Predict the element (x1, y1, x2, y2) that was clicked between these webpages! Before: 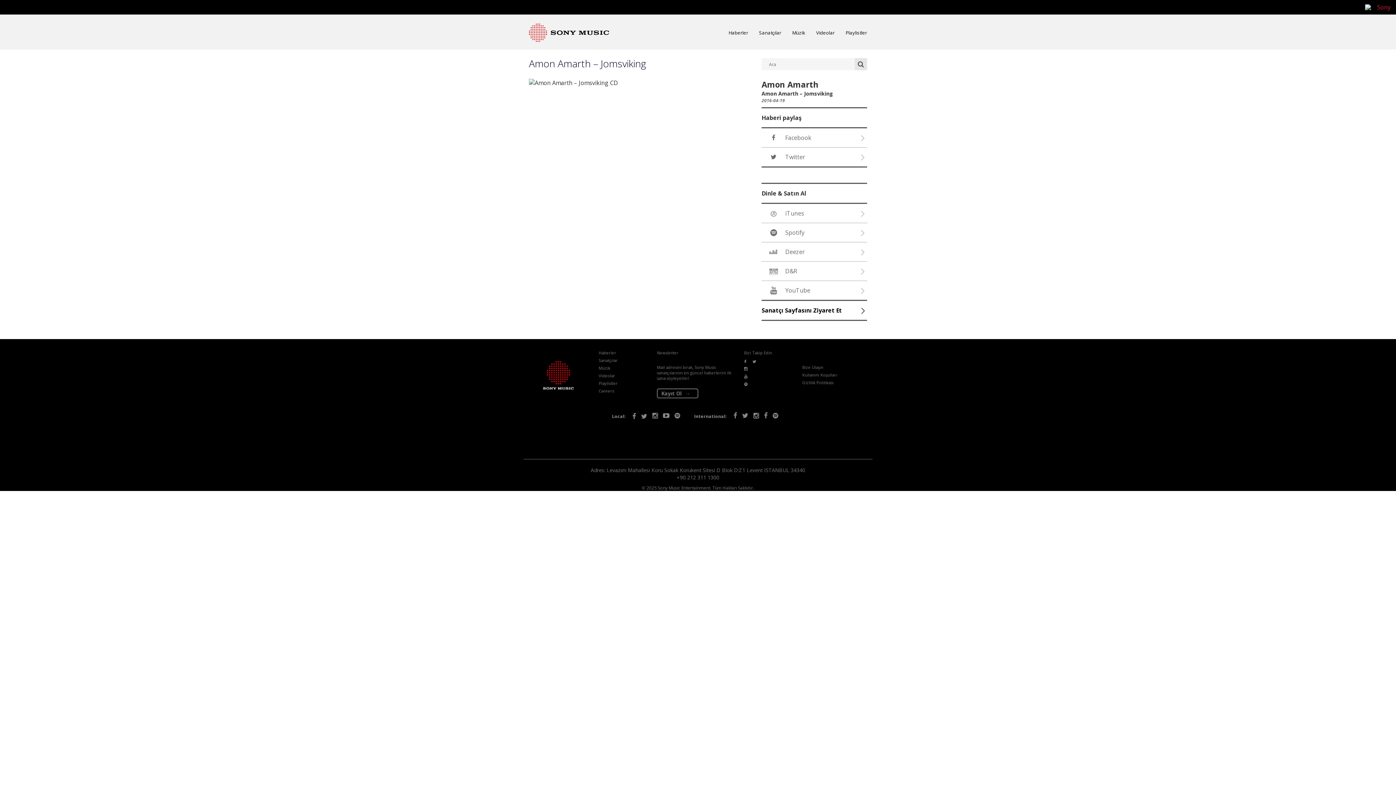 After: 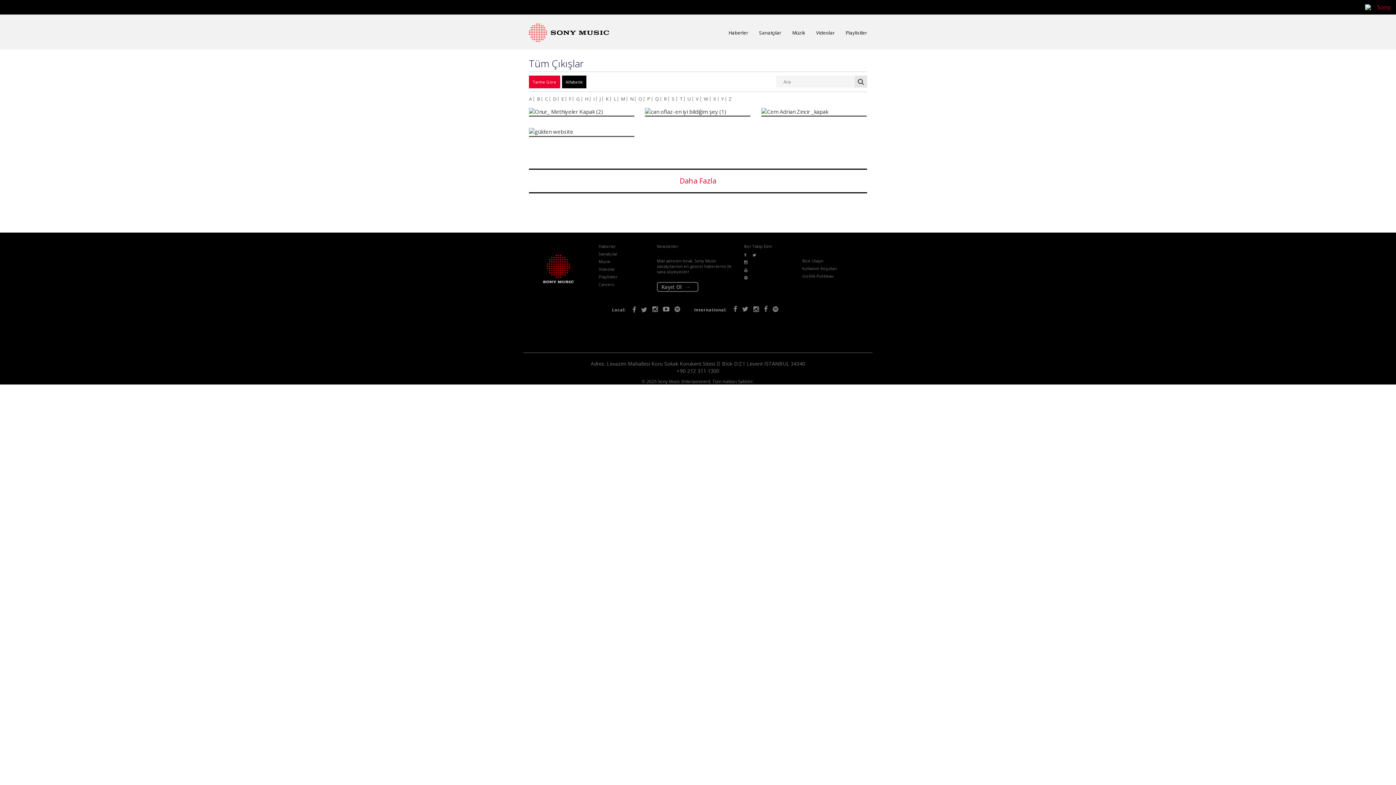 Action: bbox: (598, 365, 646, 370) label: Müzik